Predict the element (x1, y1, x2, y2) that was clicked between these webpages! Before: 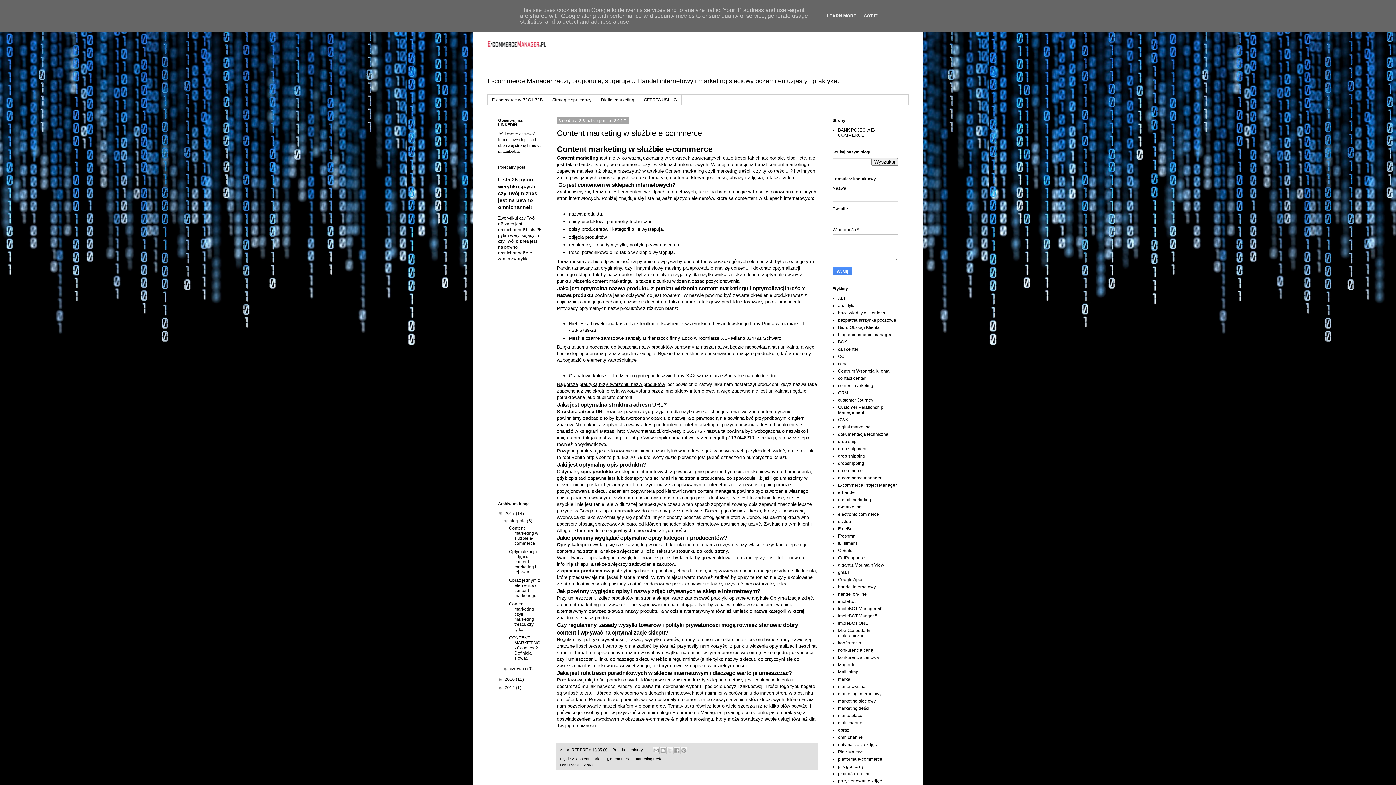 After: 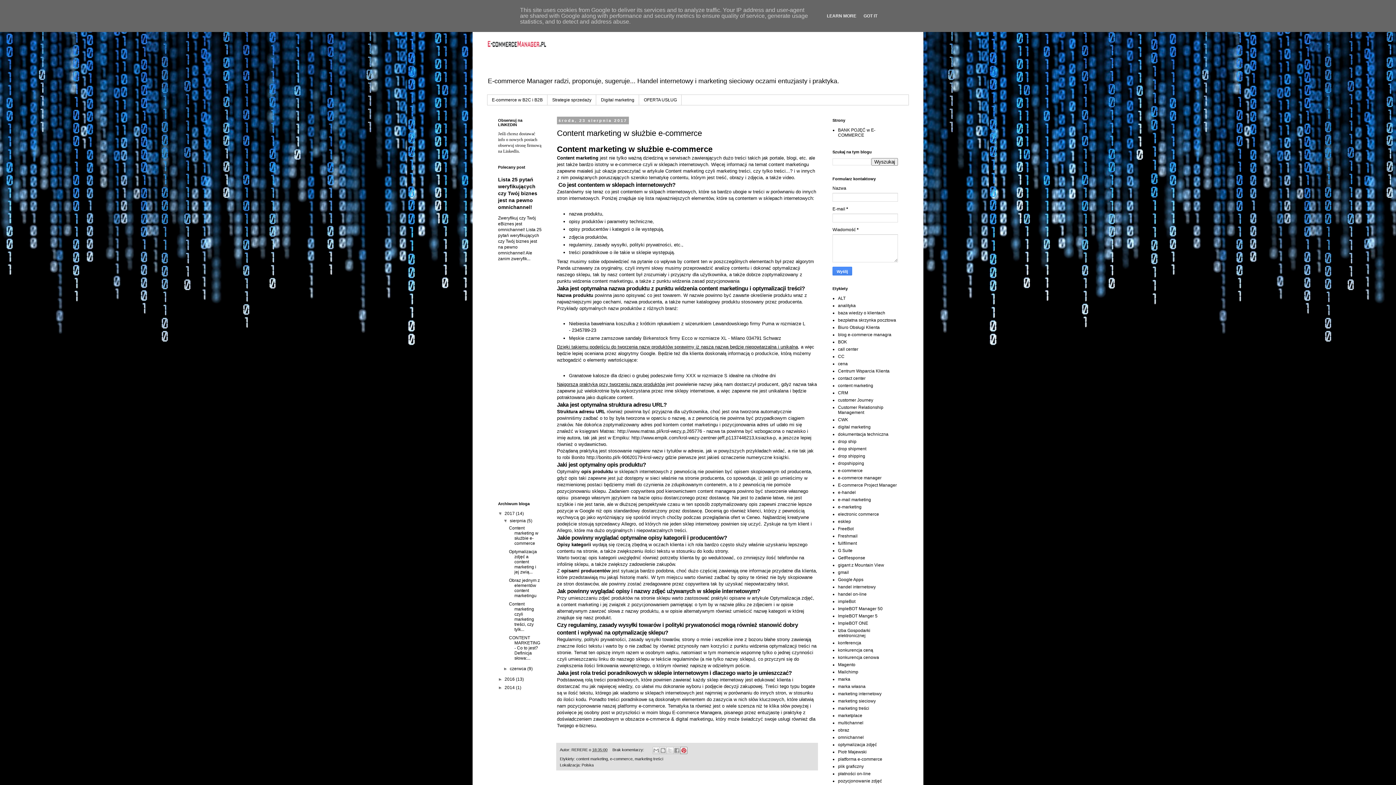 Action: bbox: (680, 747, 687, 754) label: Udostępnij w serwisie Pinterest